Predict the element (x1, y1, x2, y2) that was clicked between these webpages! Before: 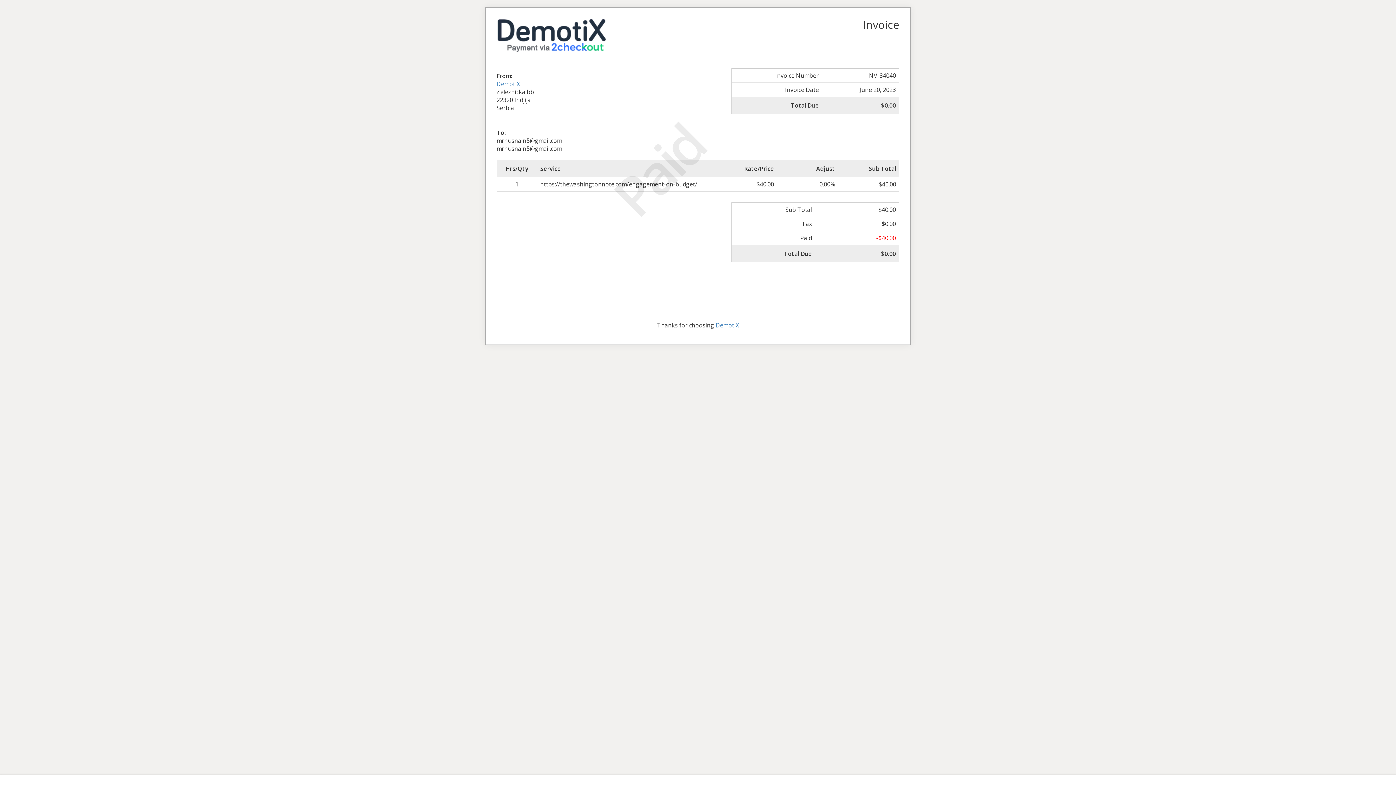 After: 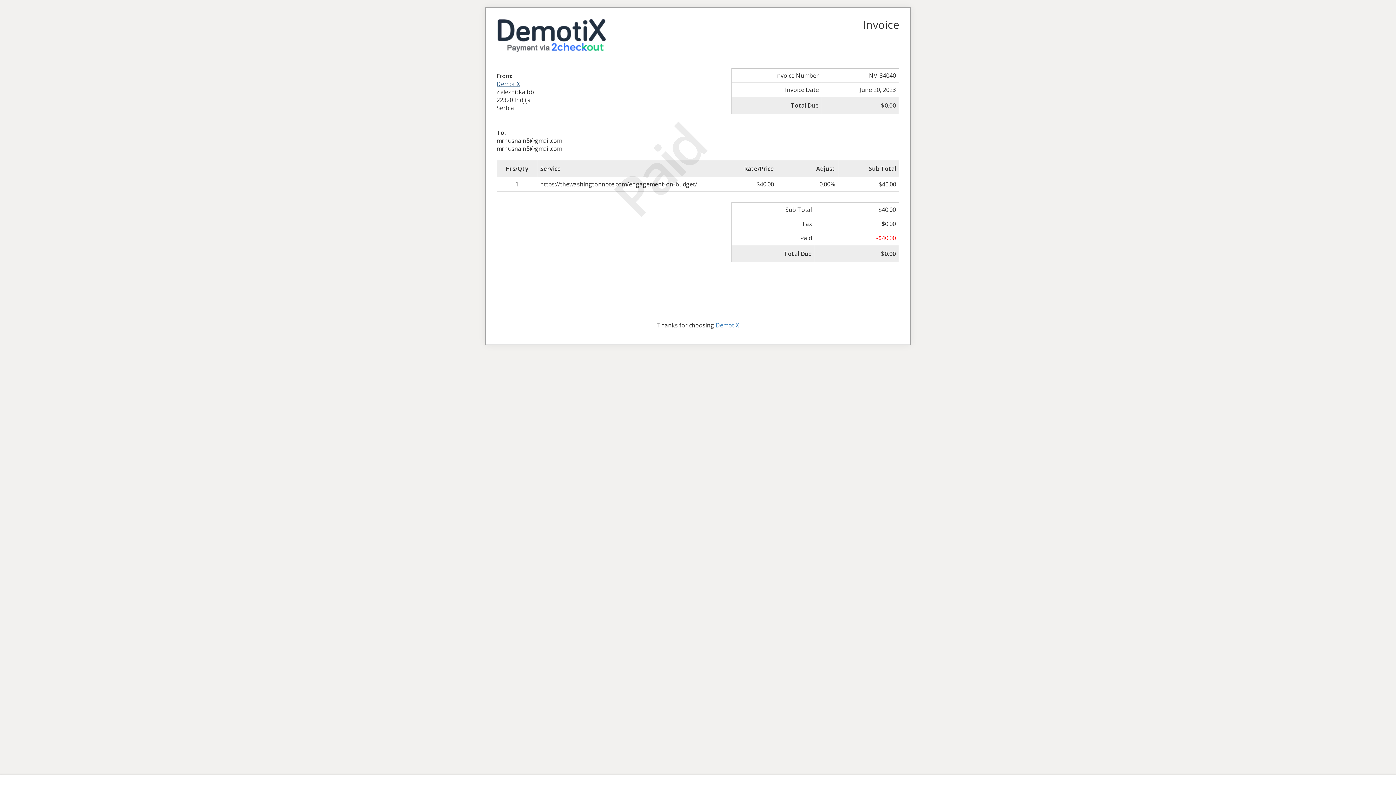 Action: label: DemotiX bbox: (496, 79, 520, 87)